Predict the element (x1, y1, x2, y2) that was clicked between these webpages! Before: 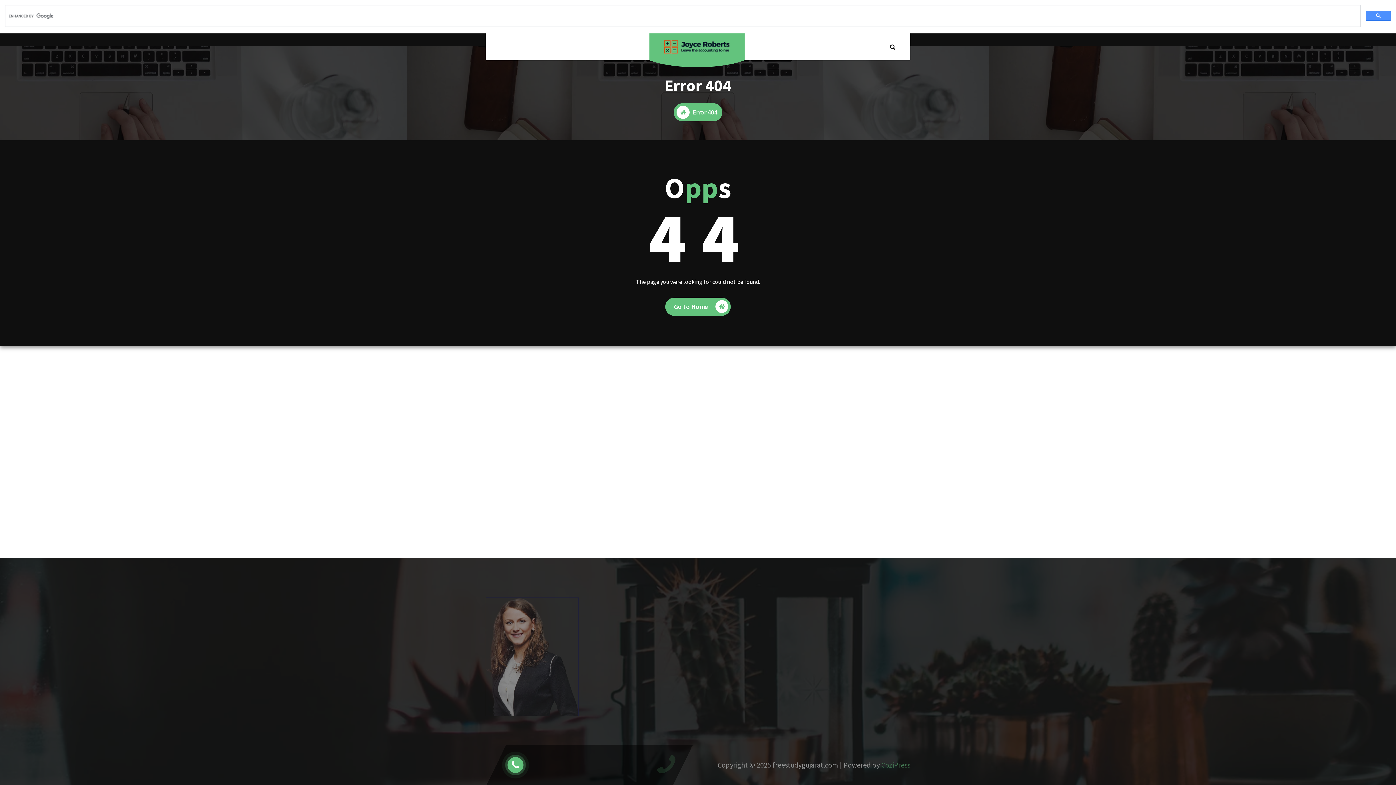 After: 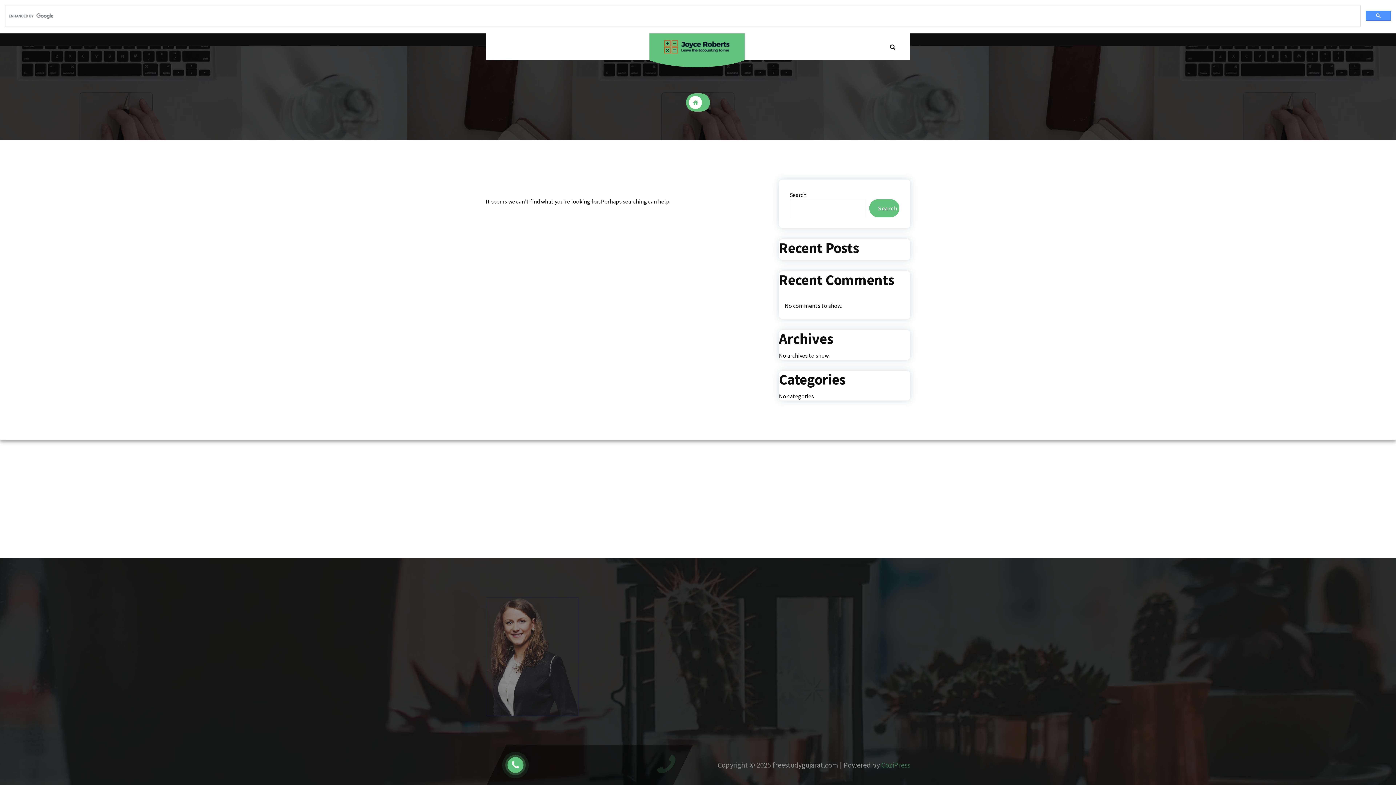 Action: bbox: (665, 297, 731, 315) label: Go to Home